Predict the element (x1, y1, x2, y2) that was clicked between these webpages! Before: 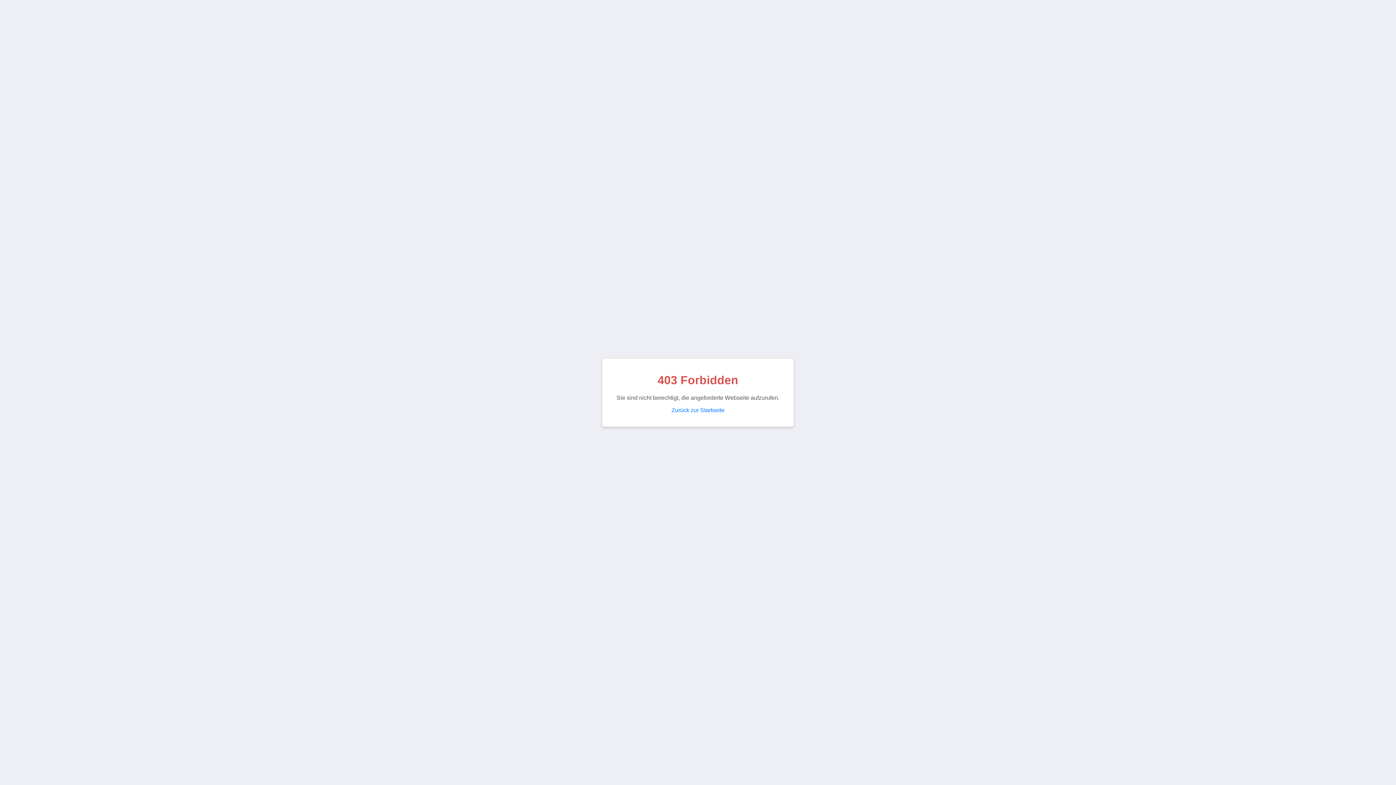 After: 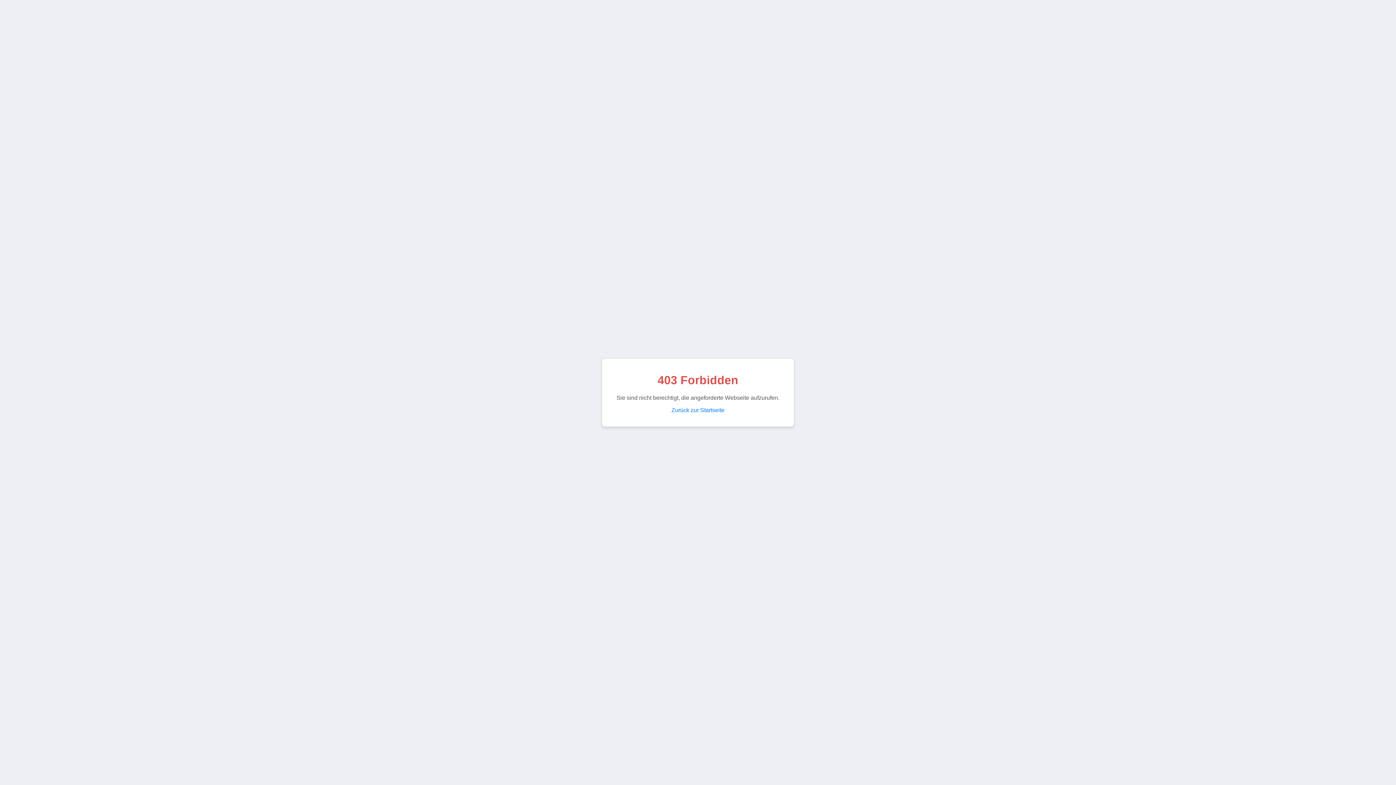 Action: label: Zurück zur Startseite bbox: (671, 407, 724, 413)